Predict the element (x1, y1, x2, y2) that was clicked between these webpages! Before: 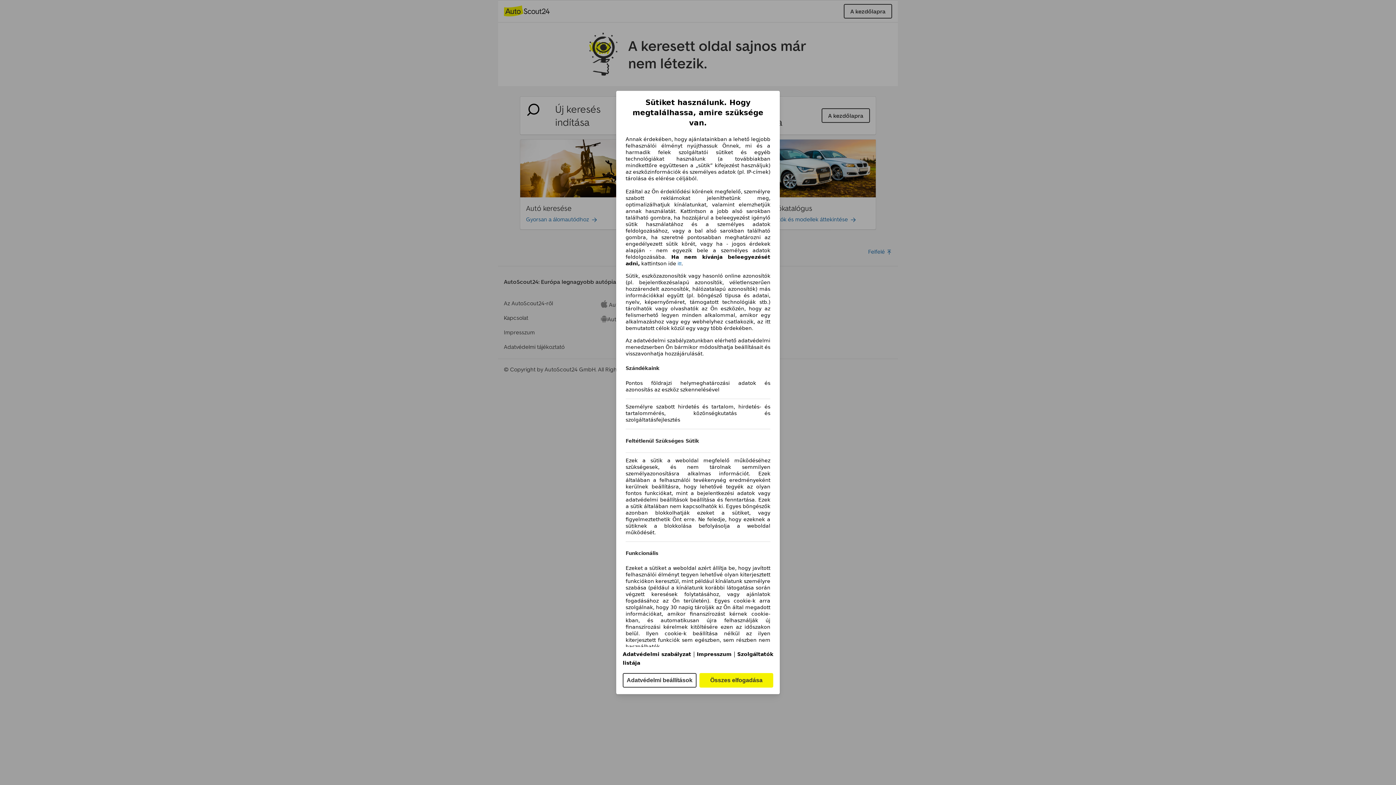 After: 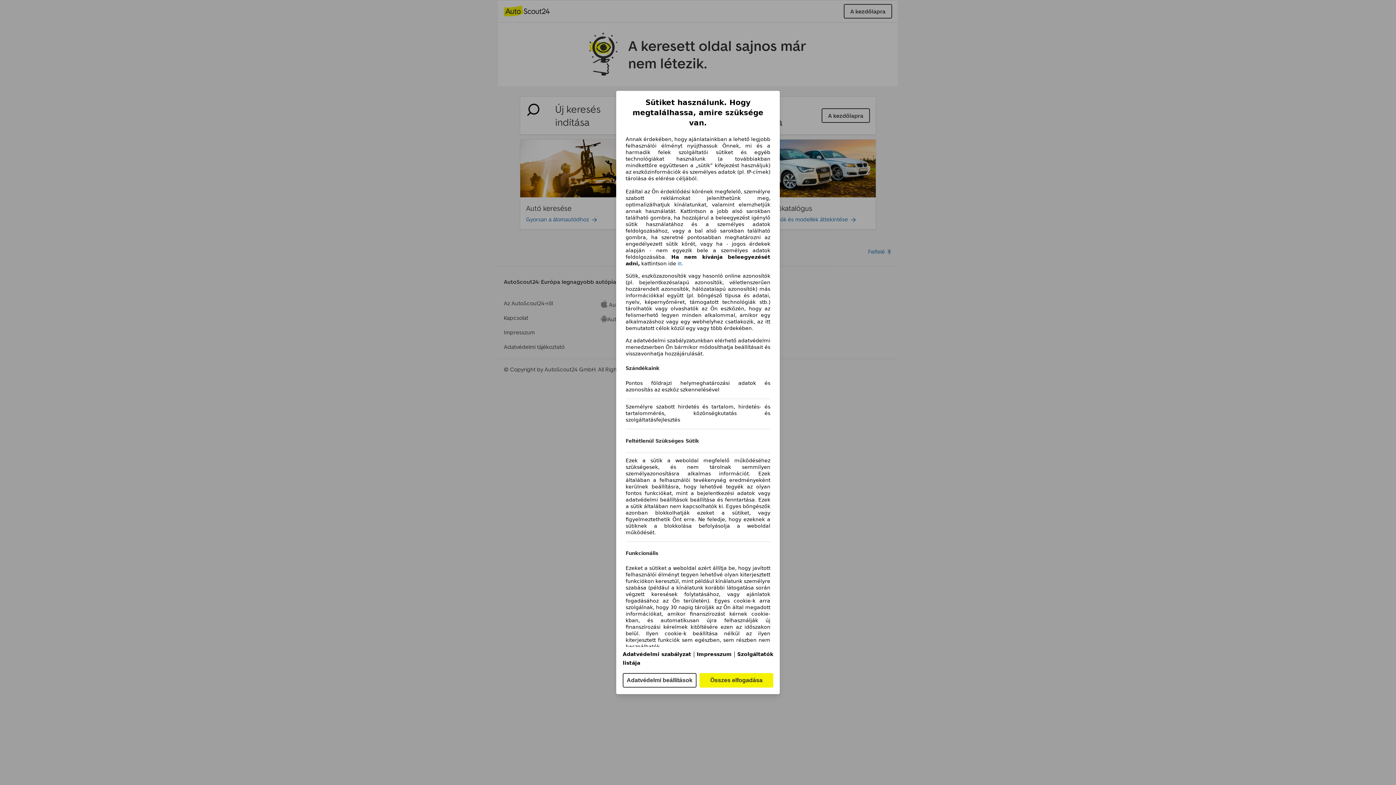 Action: label: Adatvédelmi szabályzat(új ablakban nyílik meg) bbox: (622, 651, 691, 657)